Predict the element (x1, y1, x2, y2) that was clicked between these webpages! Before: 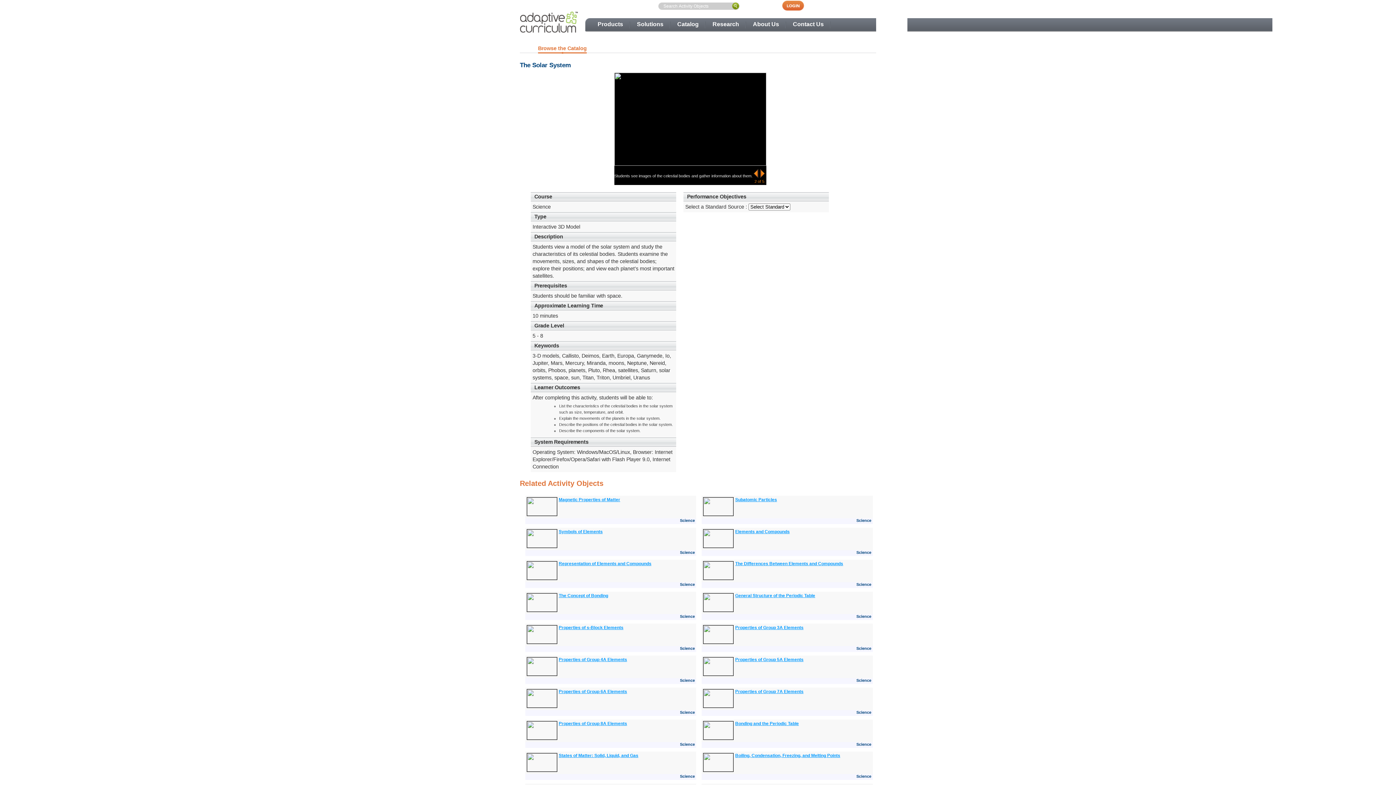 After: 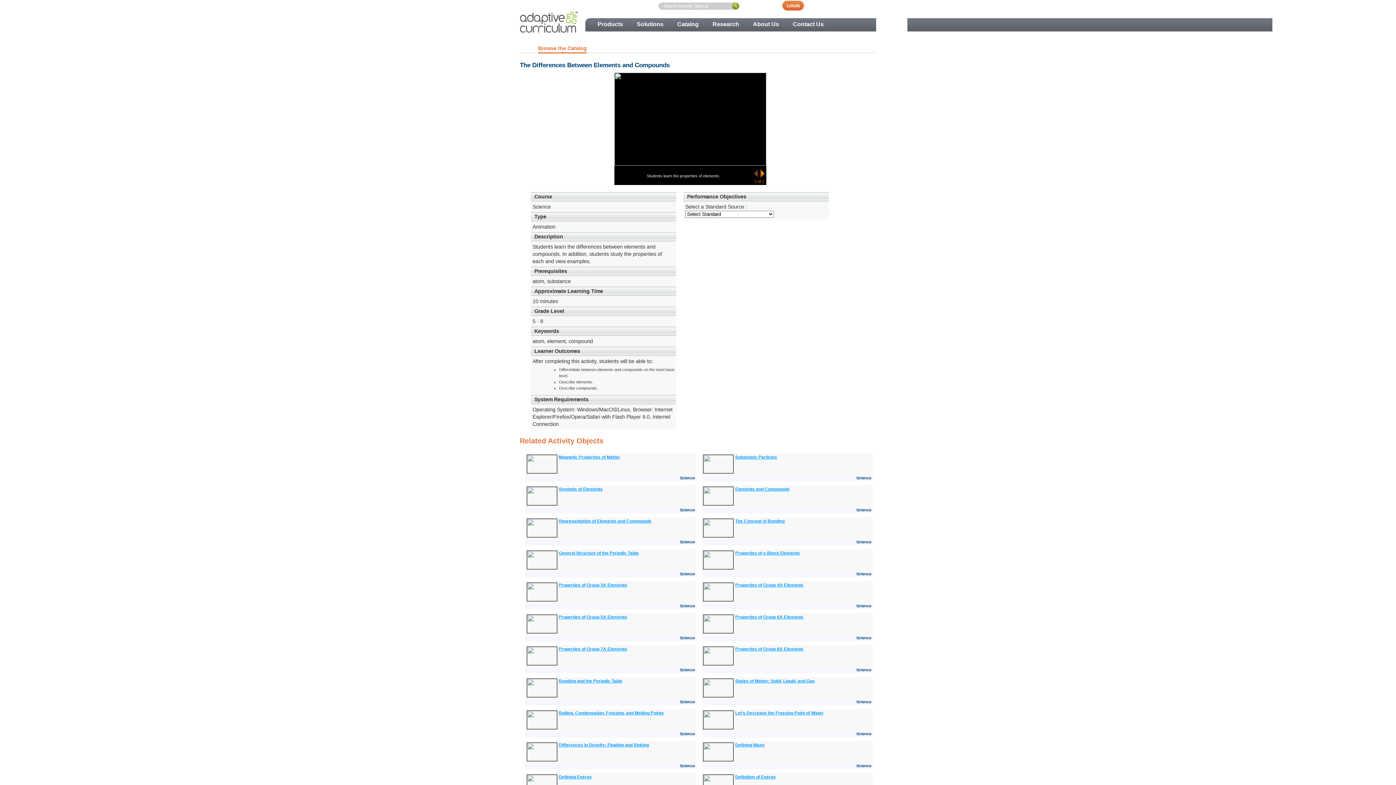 Action: label: The Differences Between Elements and Compounds bbox: (735, 561, 843, 566)